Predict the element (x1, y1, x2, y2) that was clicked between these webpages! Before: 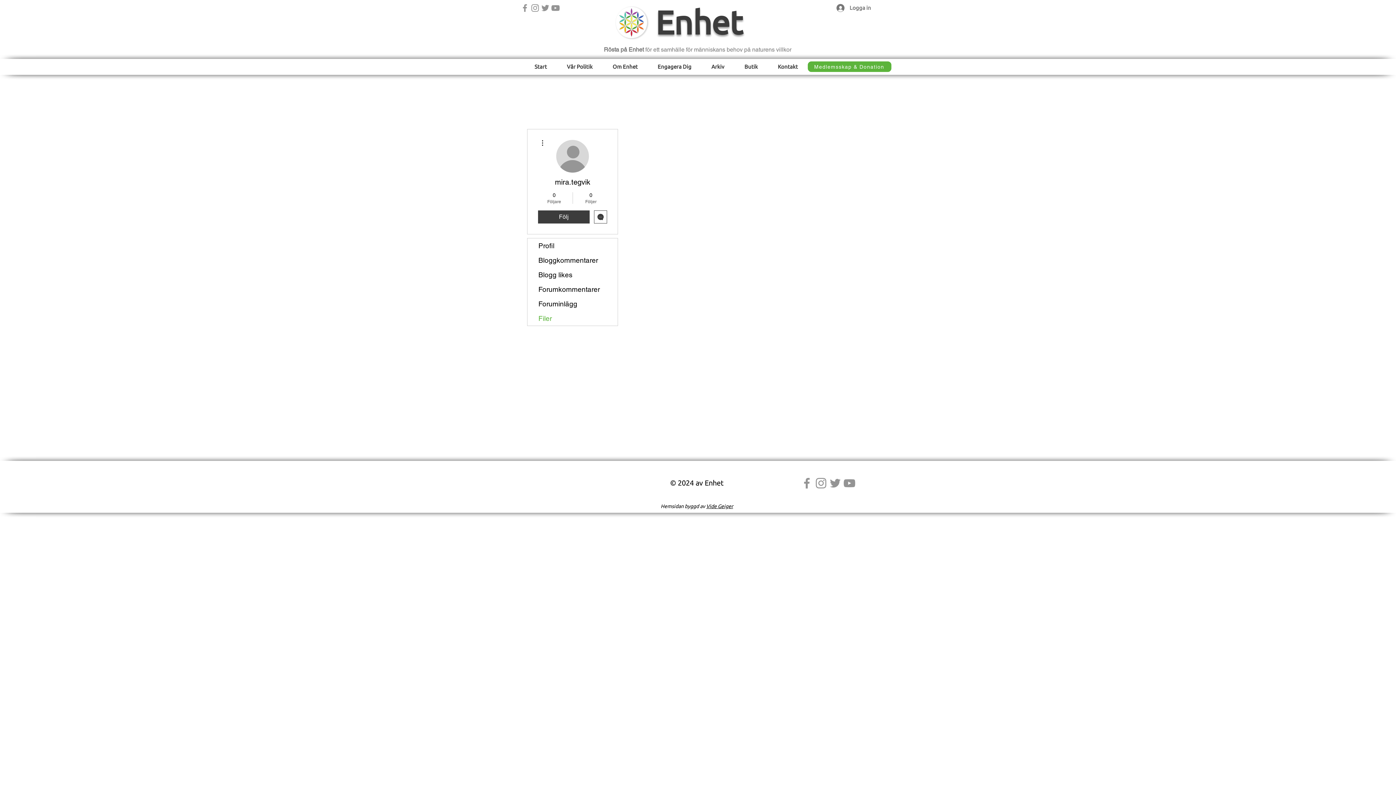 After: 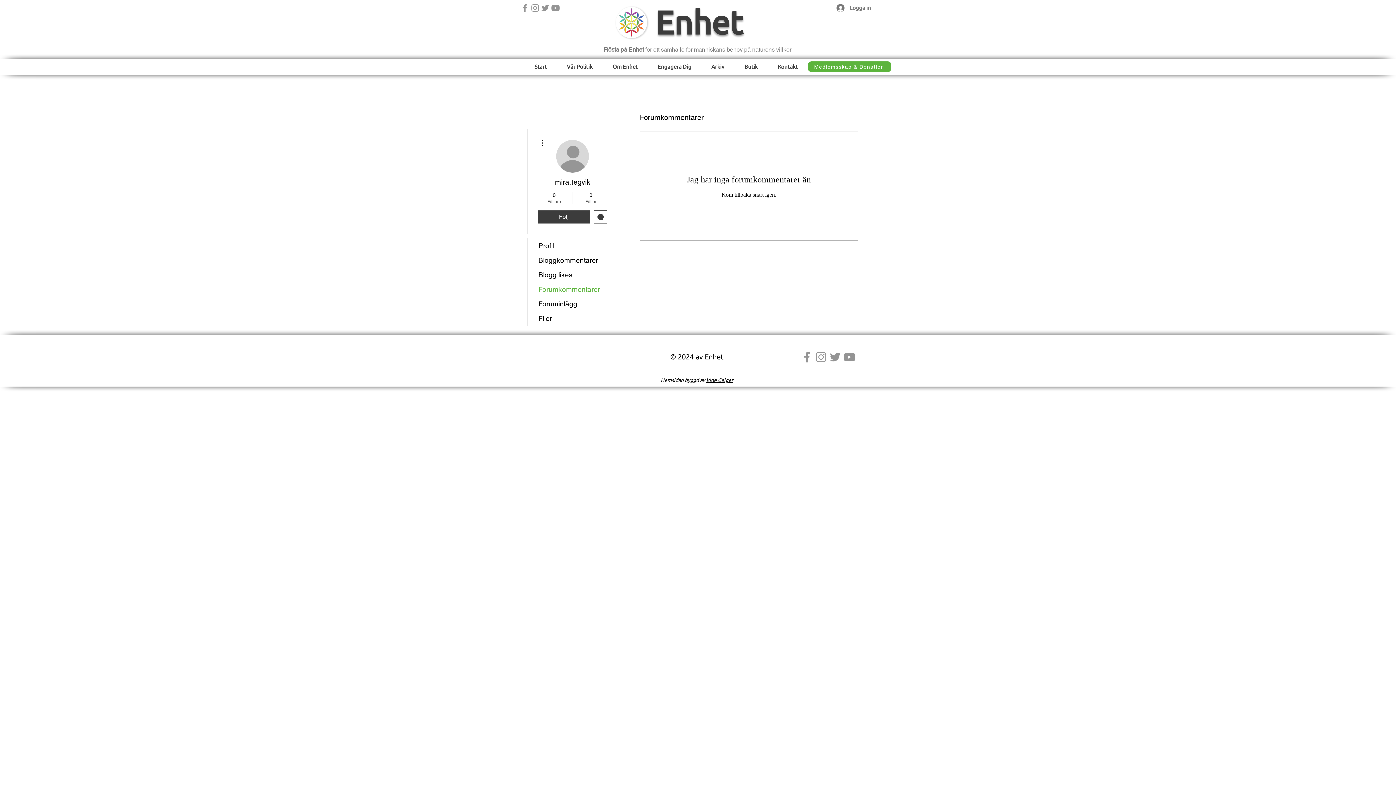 Action: label: Forumkommentarer bbox: (527, 282, 617, 296)